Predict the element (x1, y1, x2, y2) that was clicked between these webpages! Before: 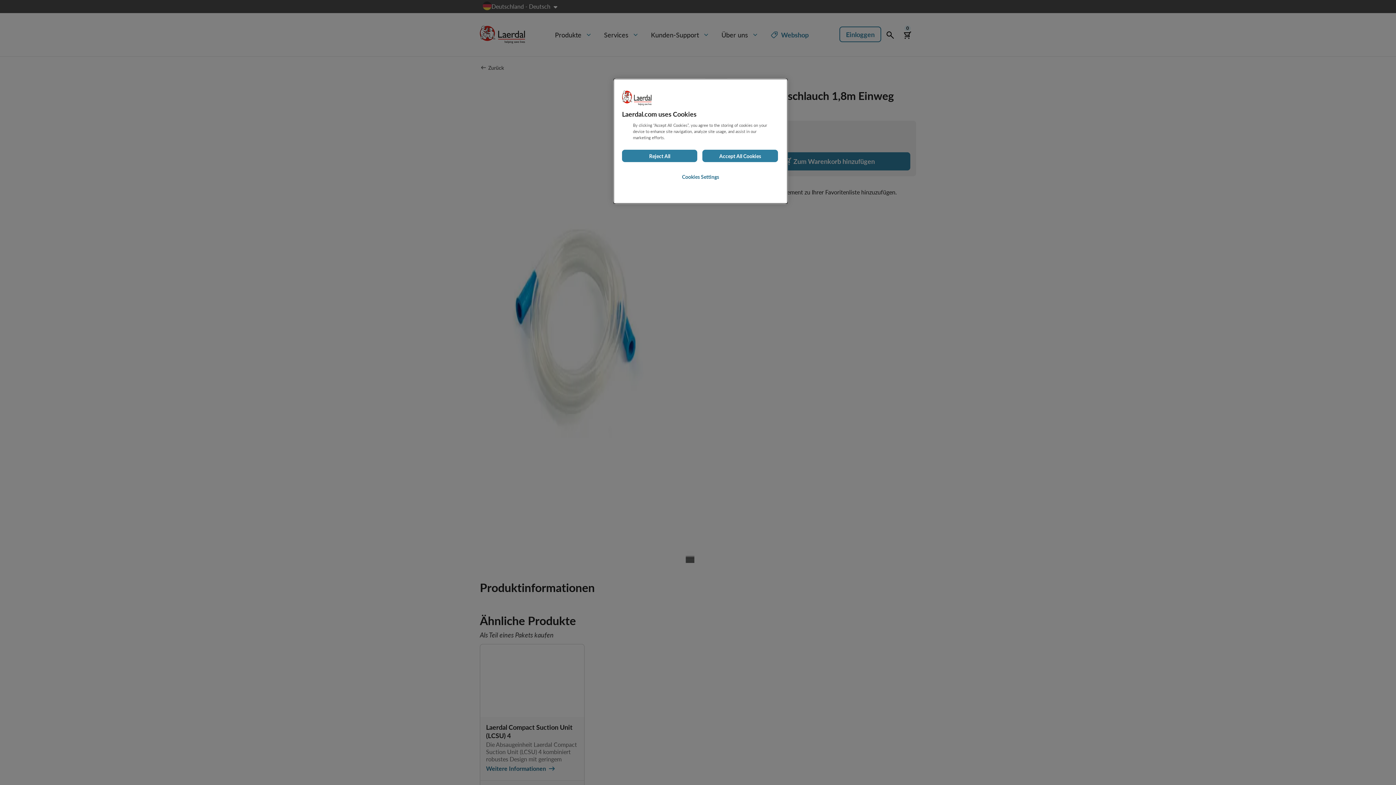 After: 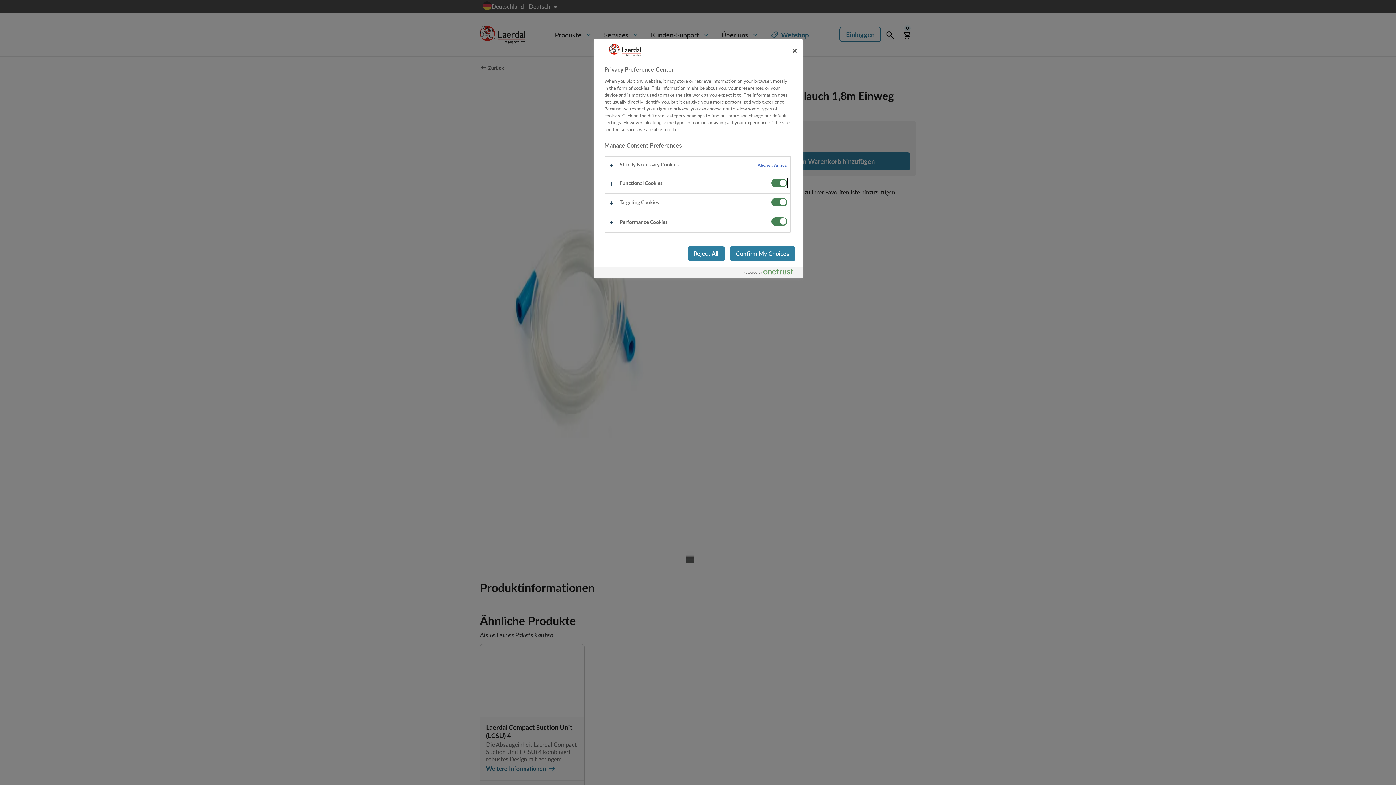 Action: label: Cookies Settings bbox: (622, 168, 779, 185)